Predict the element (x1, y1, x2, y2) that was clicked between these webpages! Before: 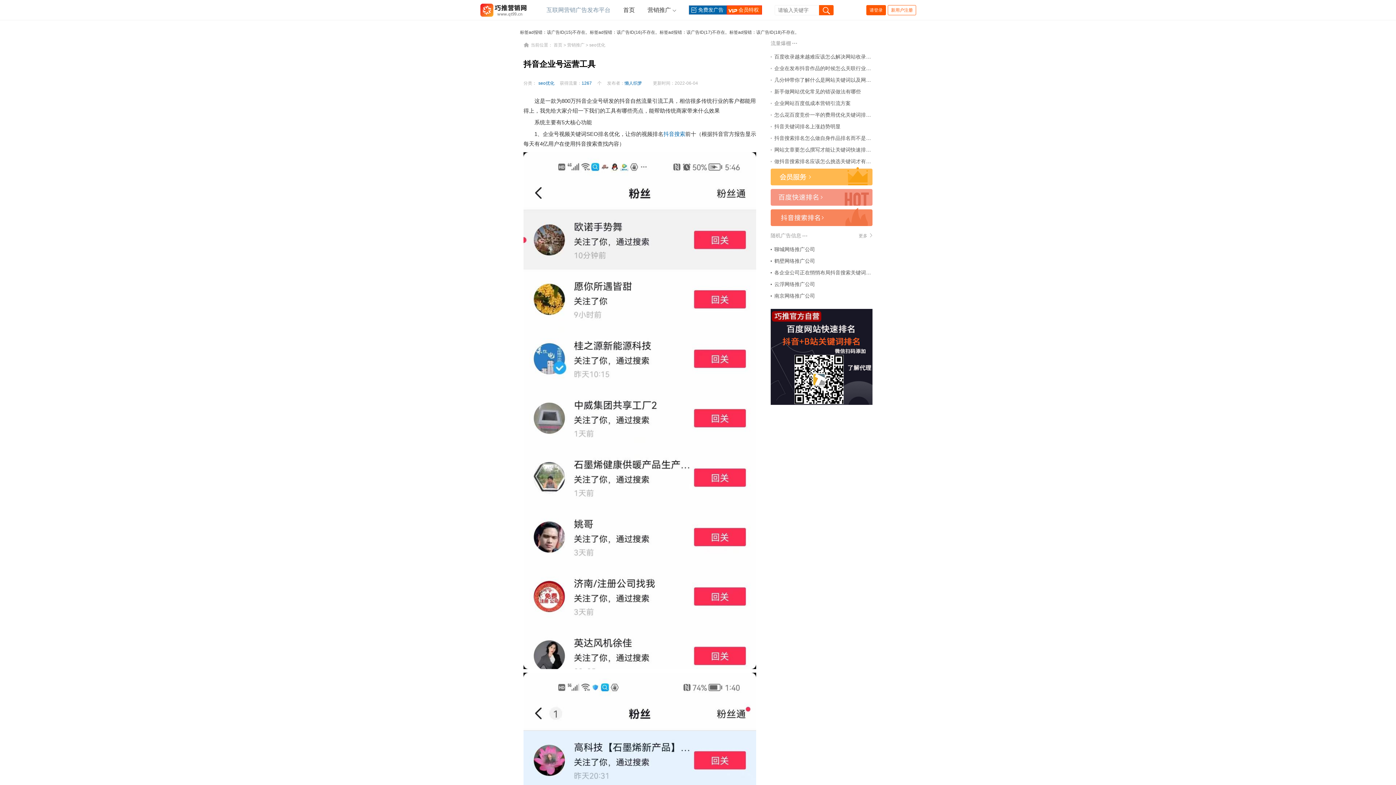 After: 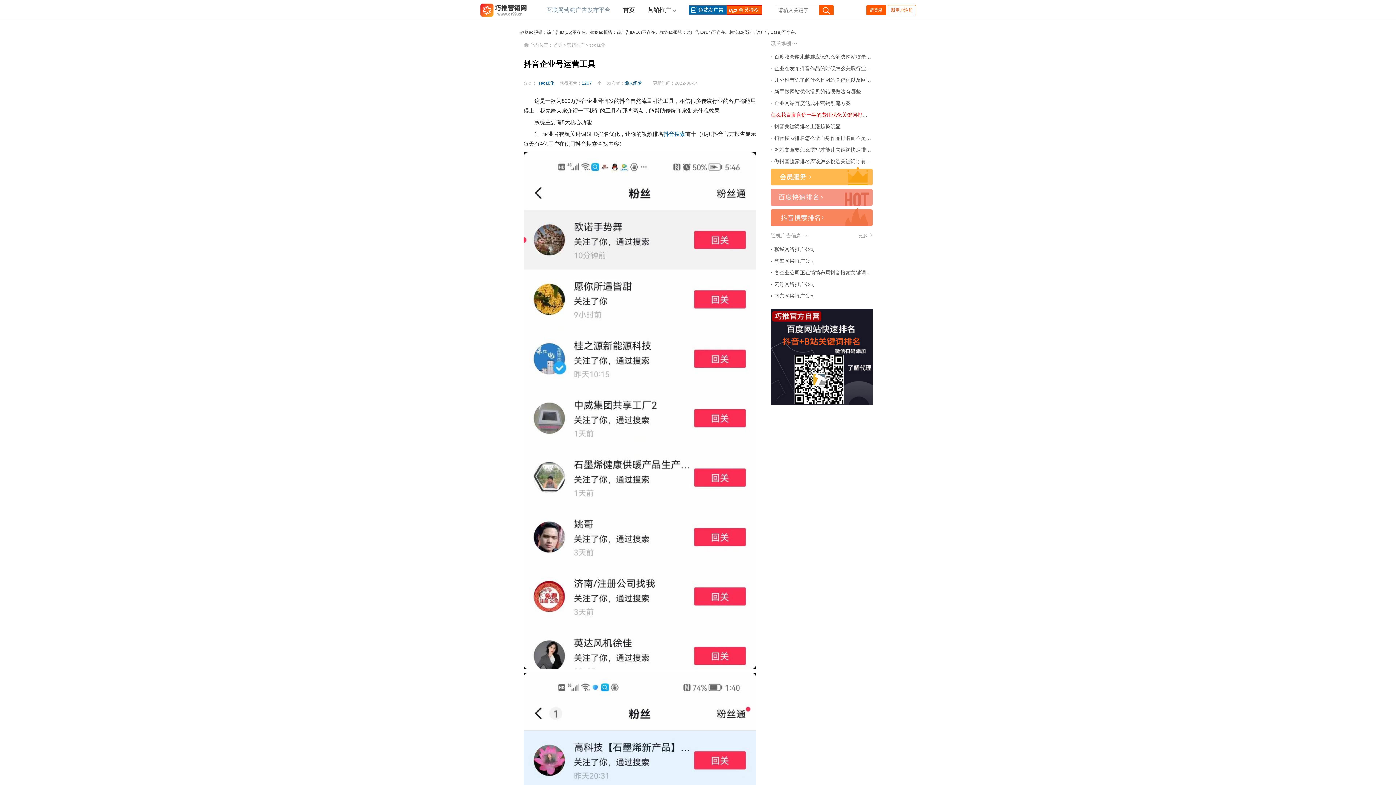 Action: label: 怎么花百度竞价一半的费用优化关键词排名到首页？ bbox: (774, 112, 891, 117)